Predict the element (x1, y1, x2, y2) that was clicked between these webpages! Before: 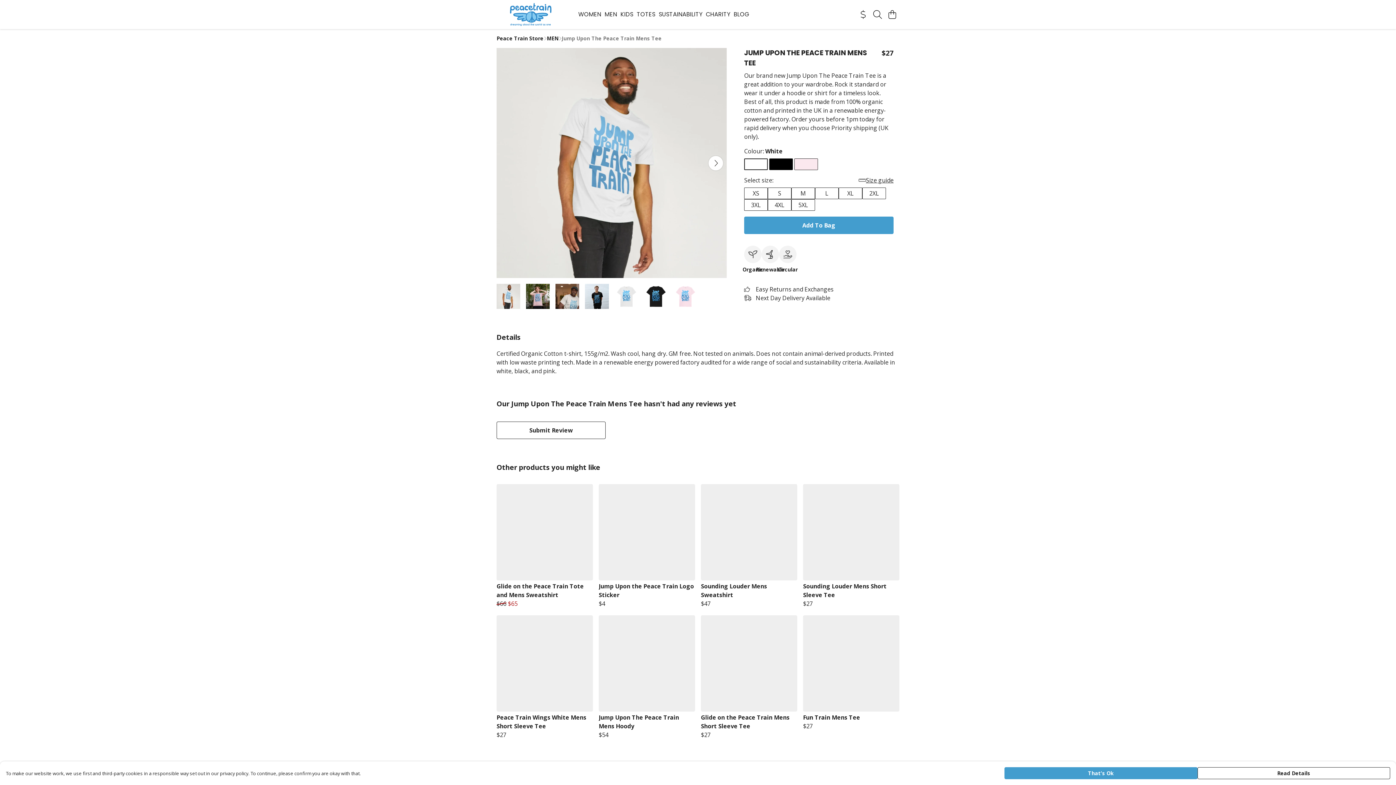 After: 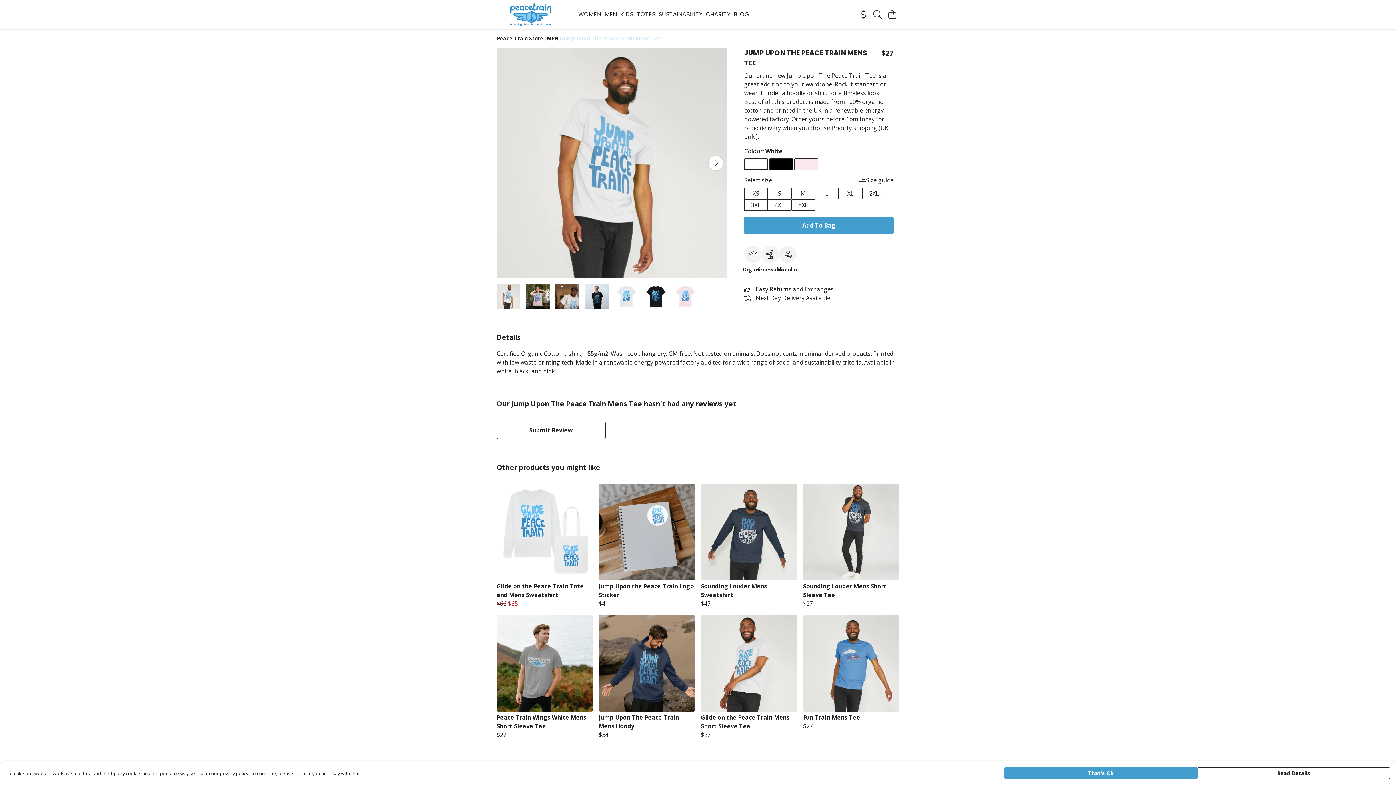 Action: bbox: (561, 34, 661, 42) label: Jump Upon The Peace Train Mens Tee